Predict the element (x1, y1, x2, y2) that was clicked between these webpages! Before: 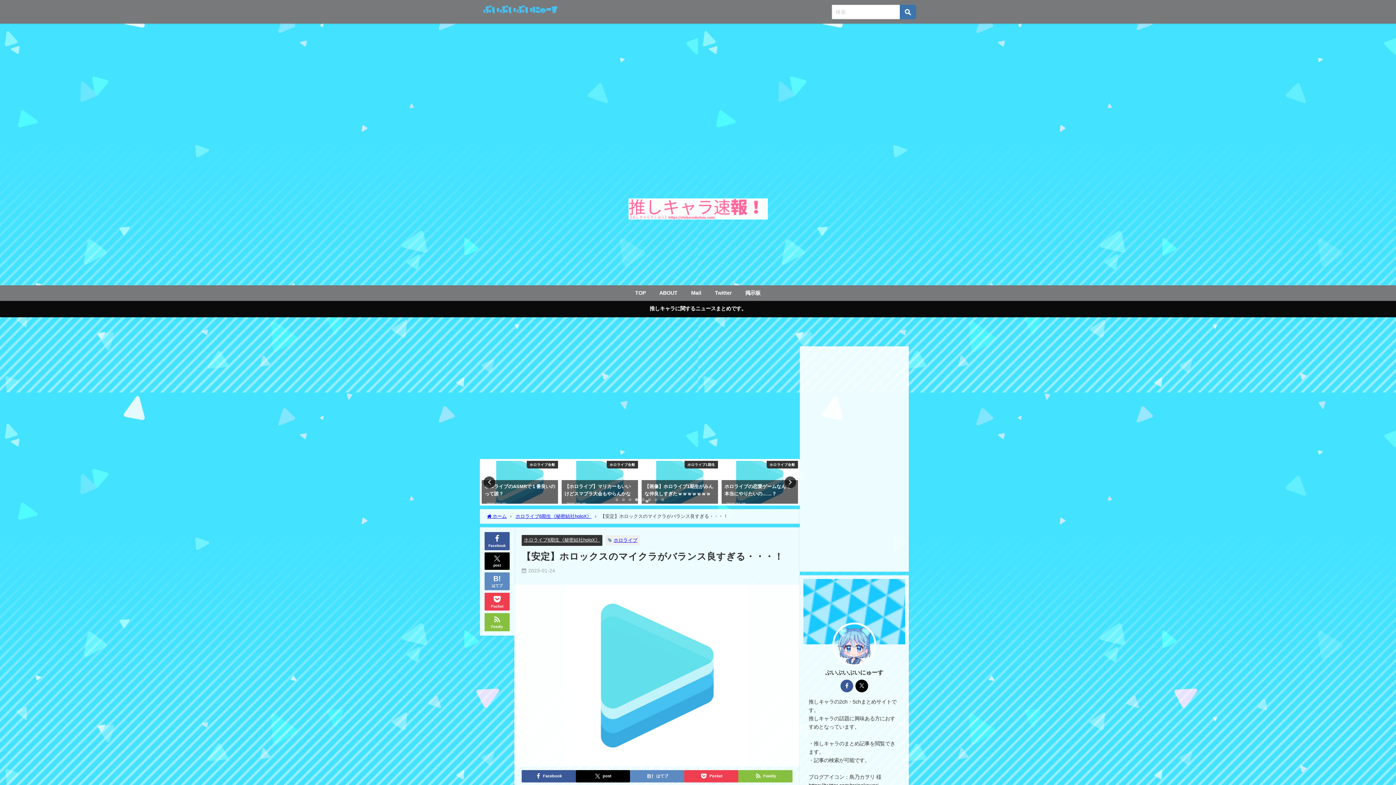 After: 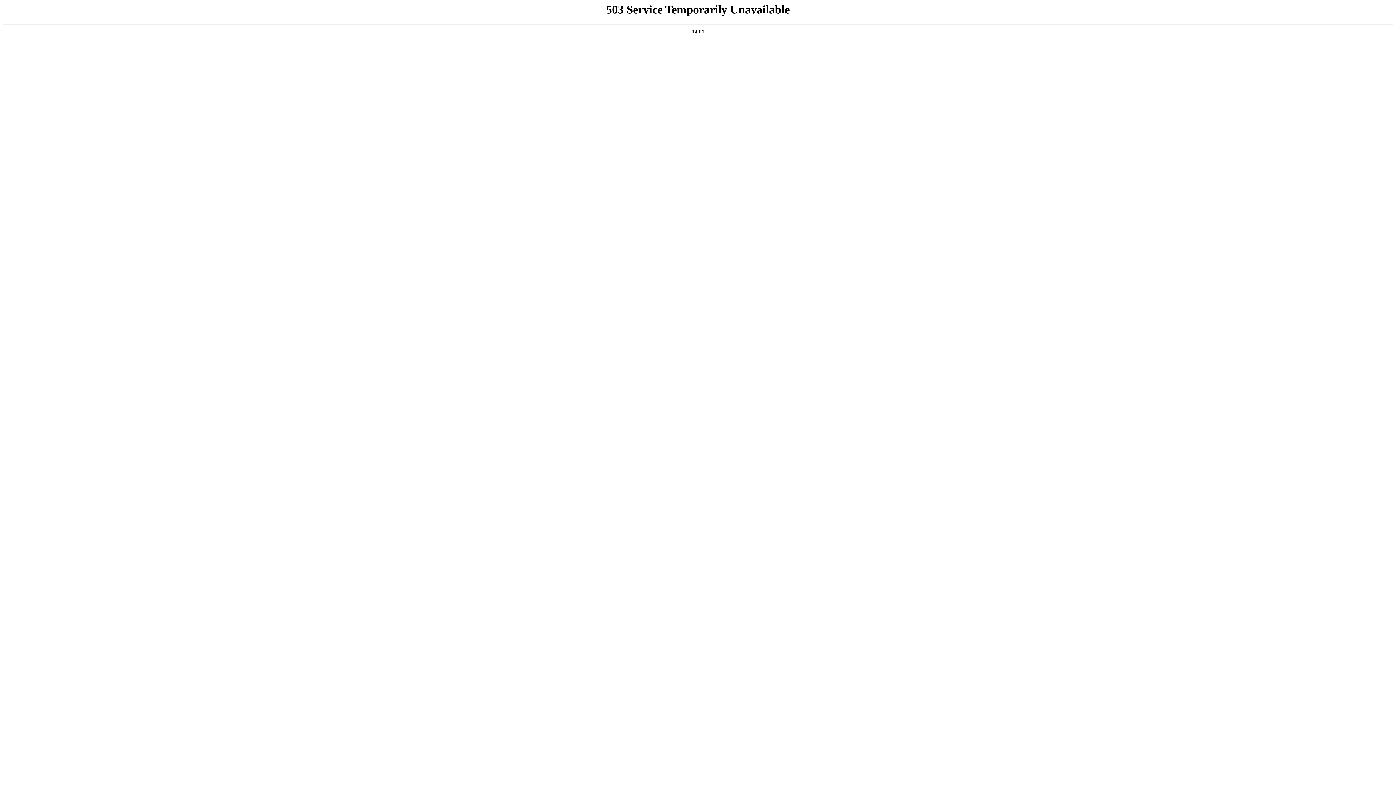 Action: label: Mail bbox: (684, 285, 708, 301)